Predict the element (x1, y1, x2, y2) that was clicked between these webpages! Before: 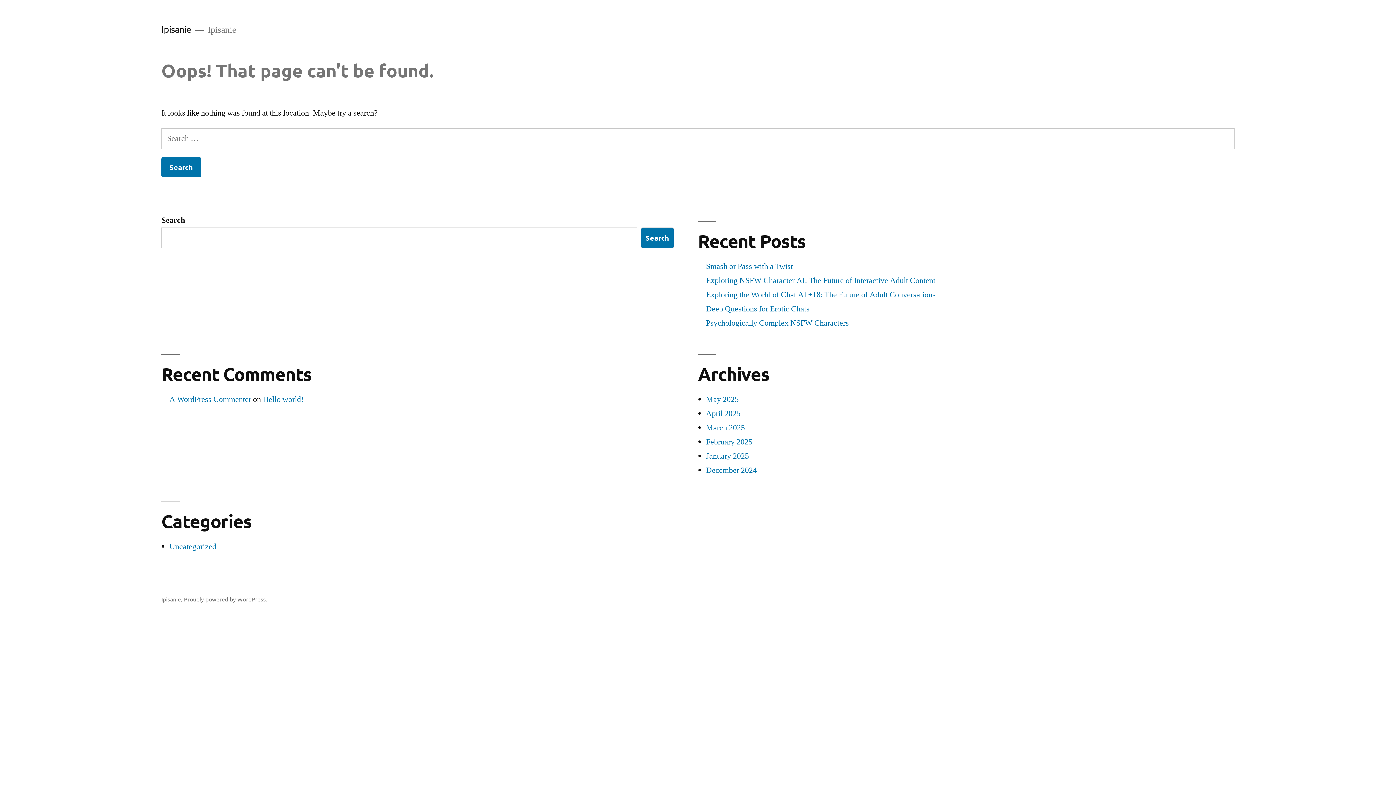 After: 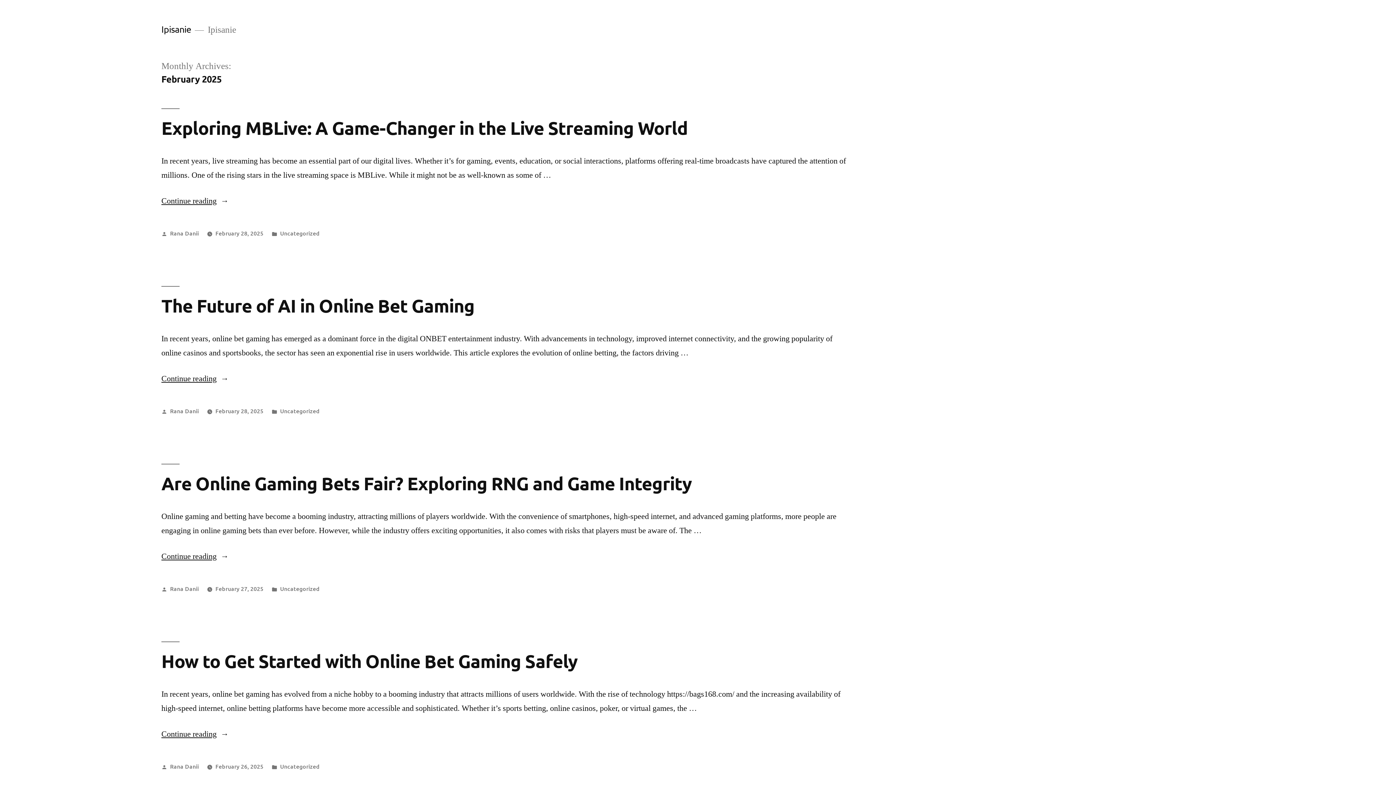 Action: bbox: (706, 437, 752, 447) label: February 2025